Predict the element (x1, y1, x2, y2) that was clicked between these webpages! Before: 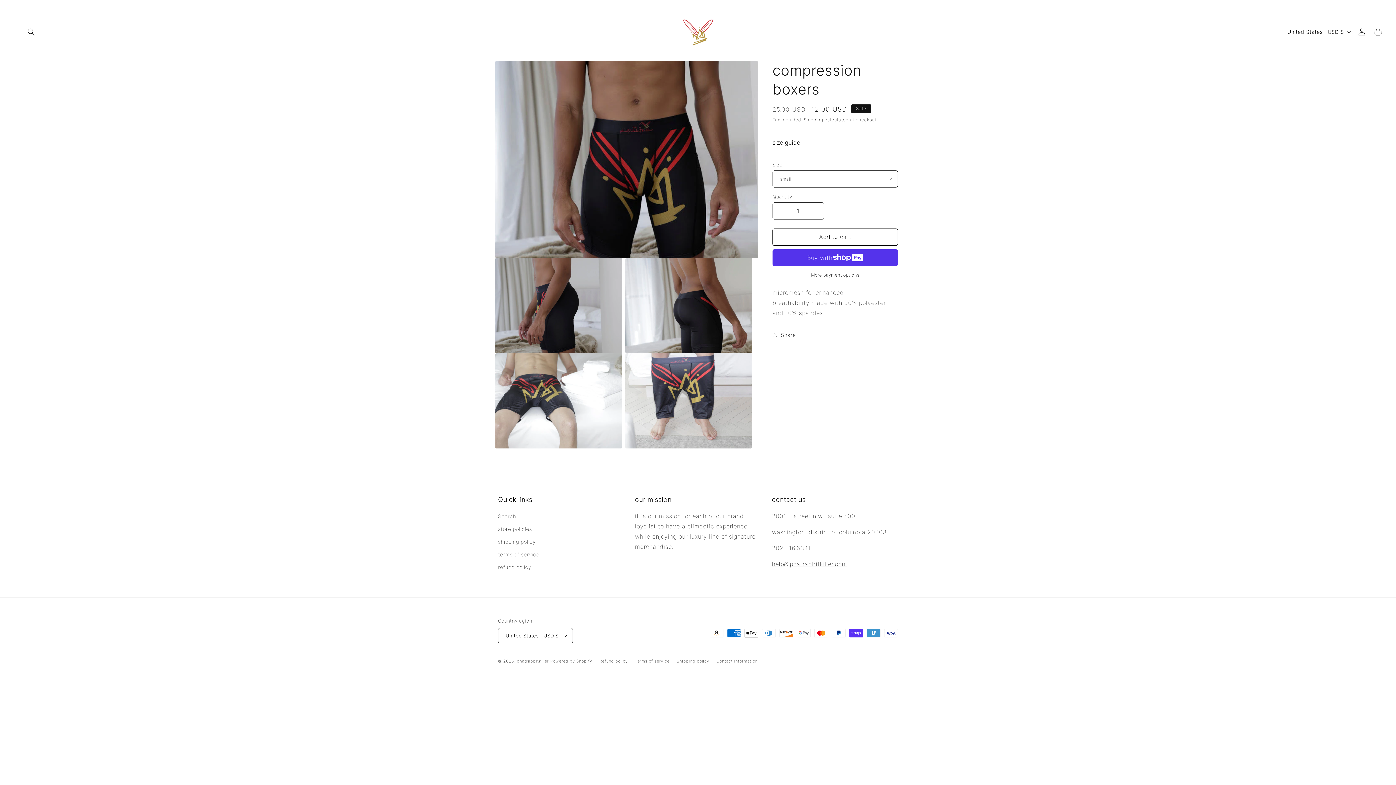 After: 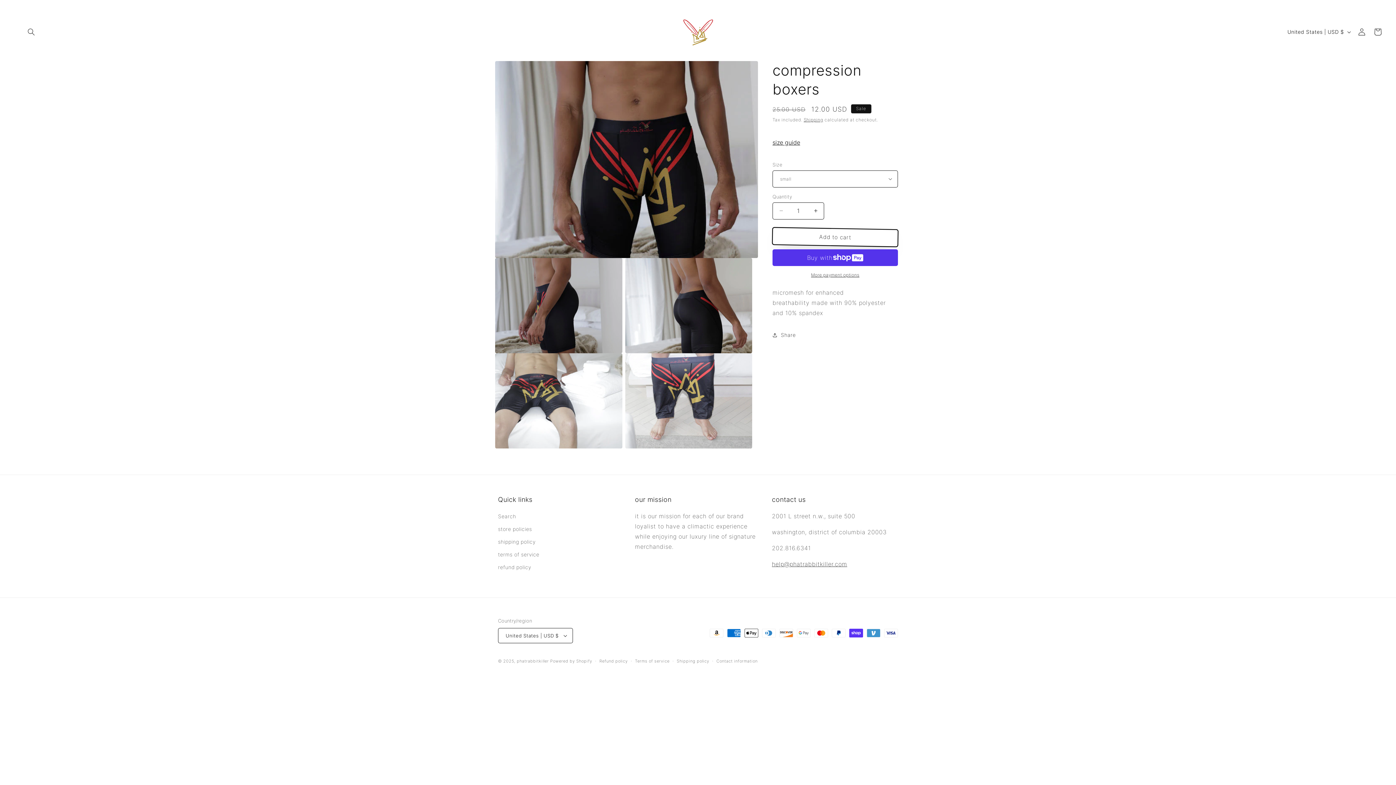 Action: bbox: (772, 228, 898, 245) label: Add to cart